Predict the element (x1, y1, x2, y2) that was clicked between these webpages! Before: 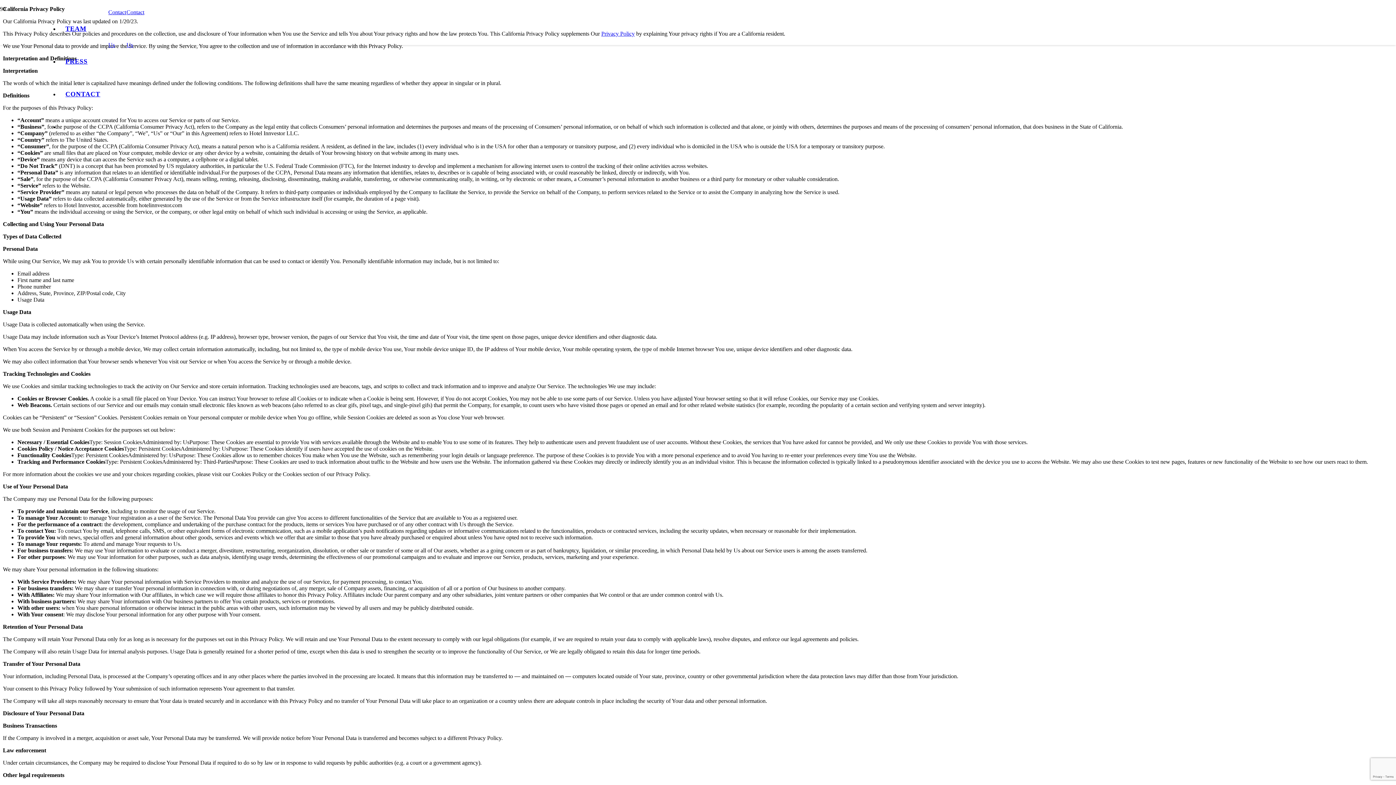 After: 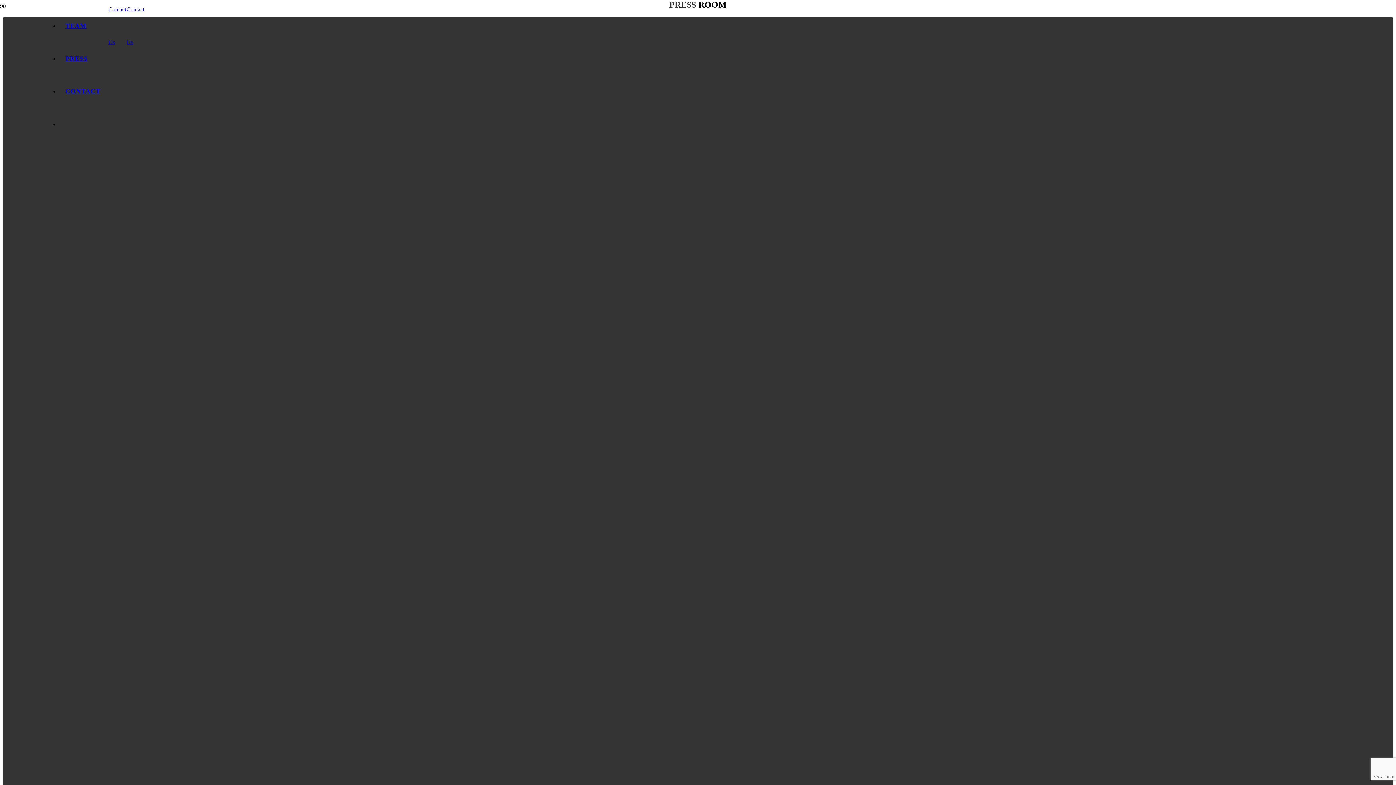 Action: label: PRESS bbox: (59, 57, 93, 65)